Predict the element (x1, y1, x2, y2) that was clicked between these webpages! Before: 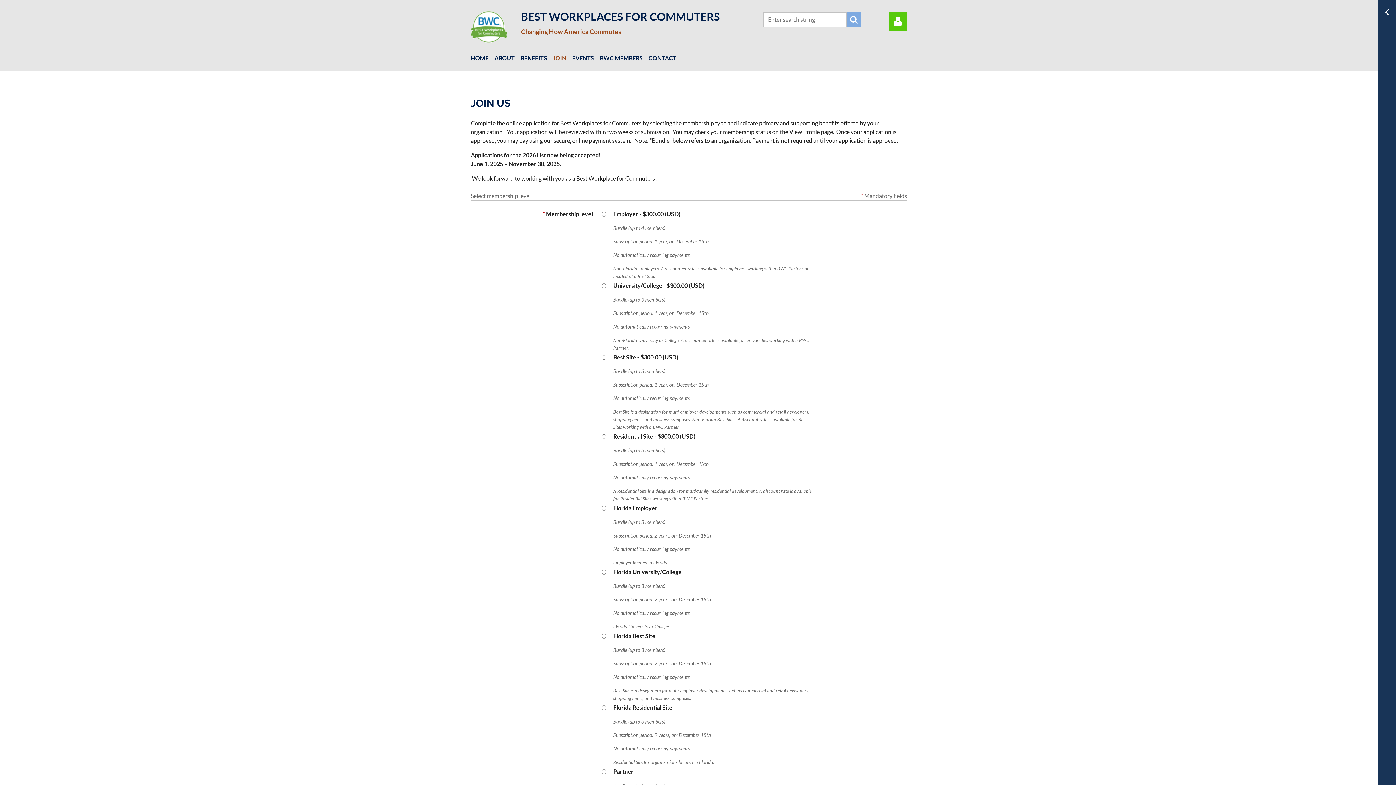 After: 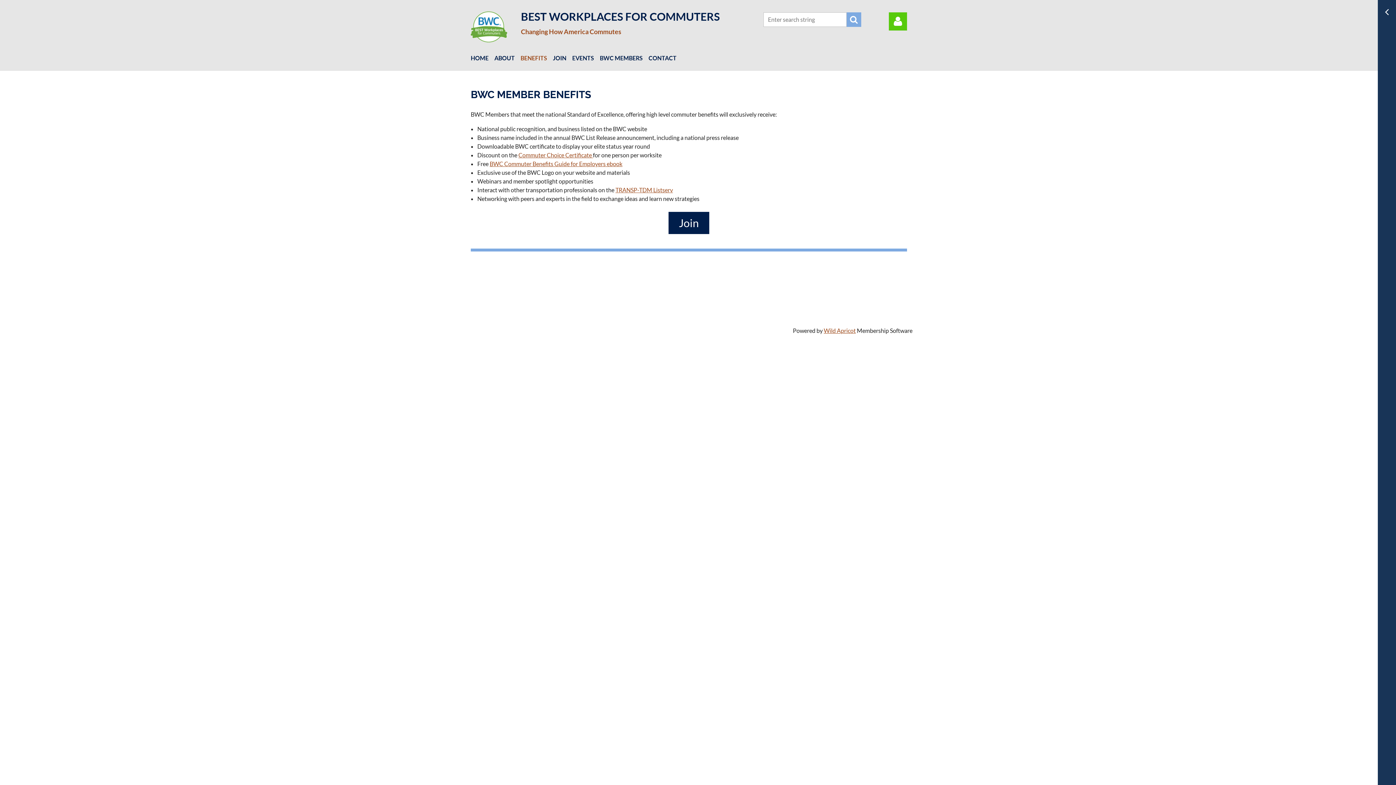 Action: label: BENEFITS bbox: (520, 50, 553, 65)